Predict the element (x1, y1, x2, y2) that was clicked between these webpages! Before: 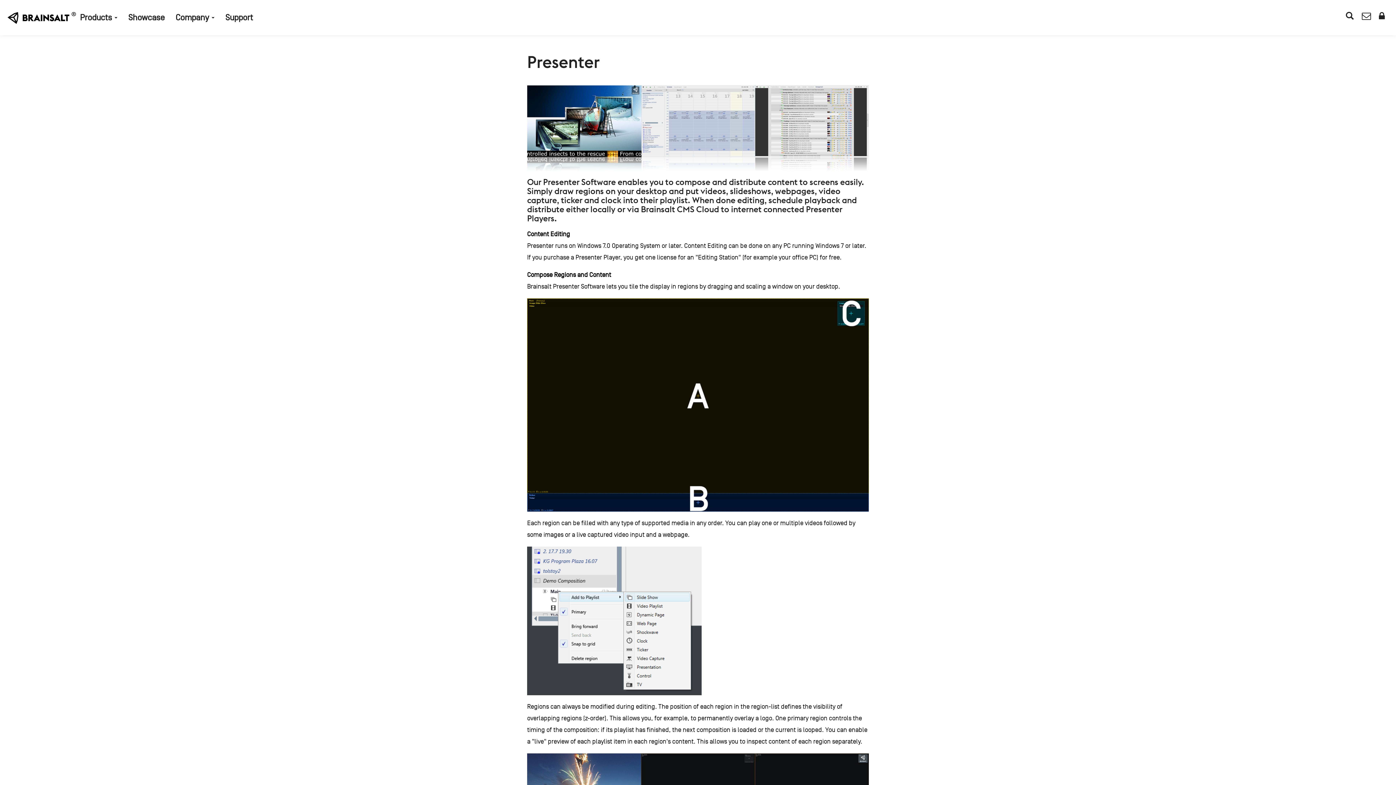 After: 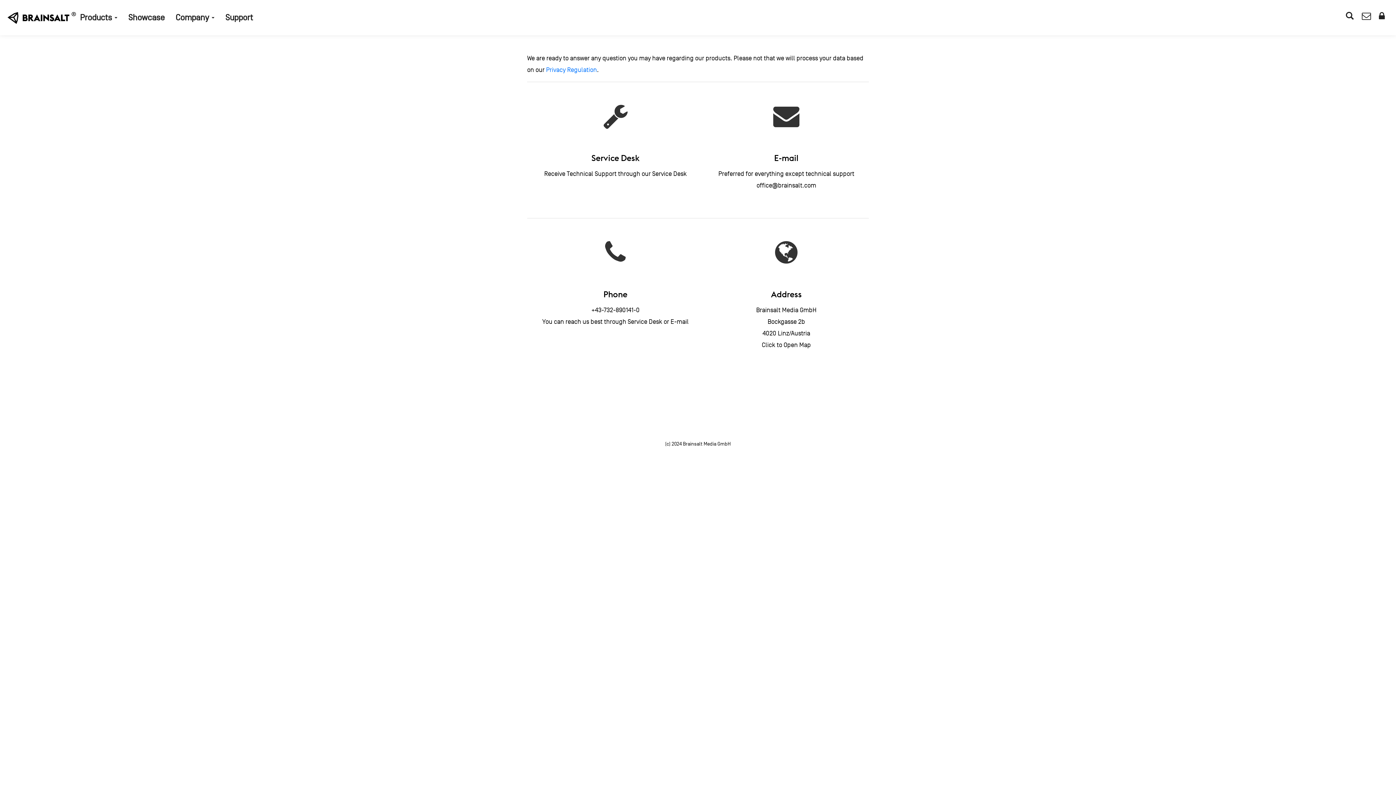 Action: bbox: (1358, 0, 1375, 34)